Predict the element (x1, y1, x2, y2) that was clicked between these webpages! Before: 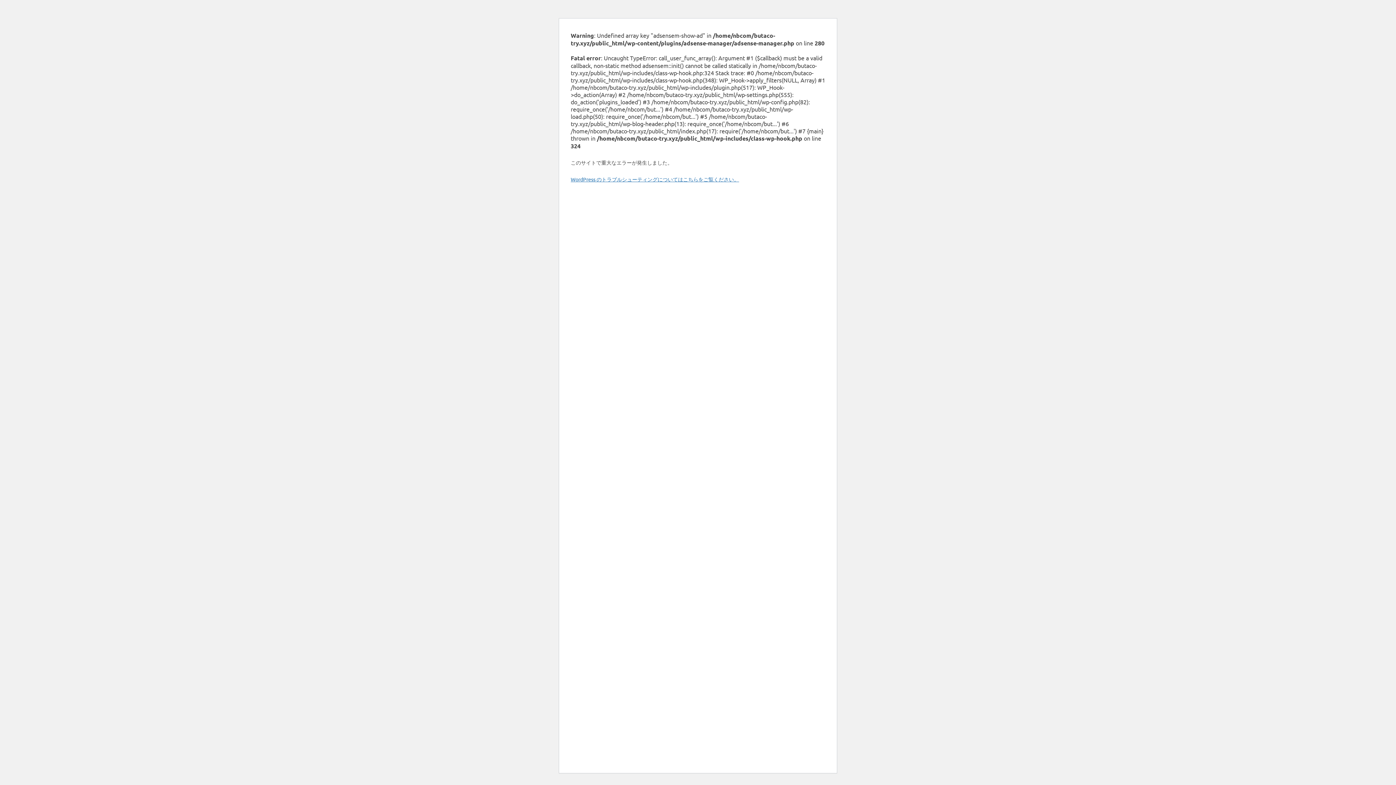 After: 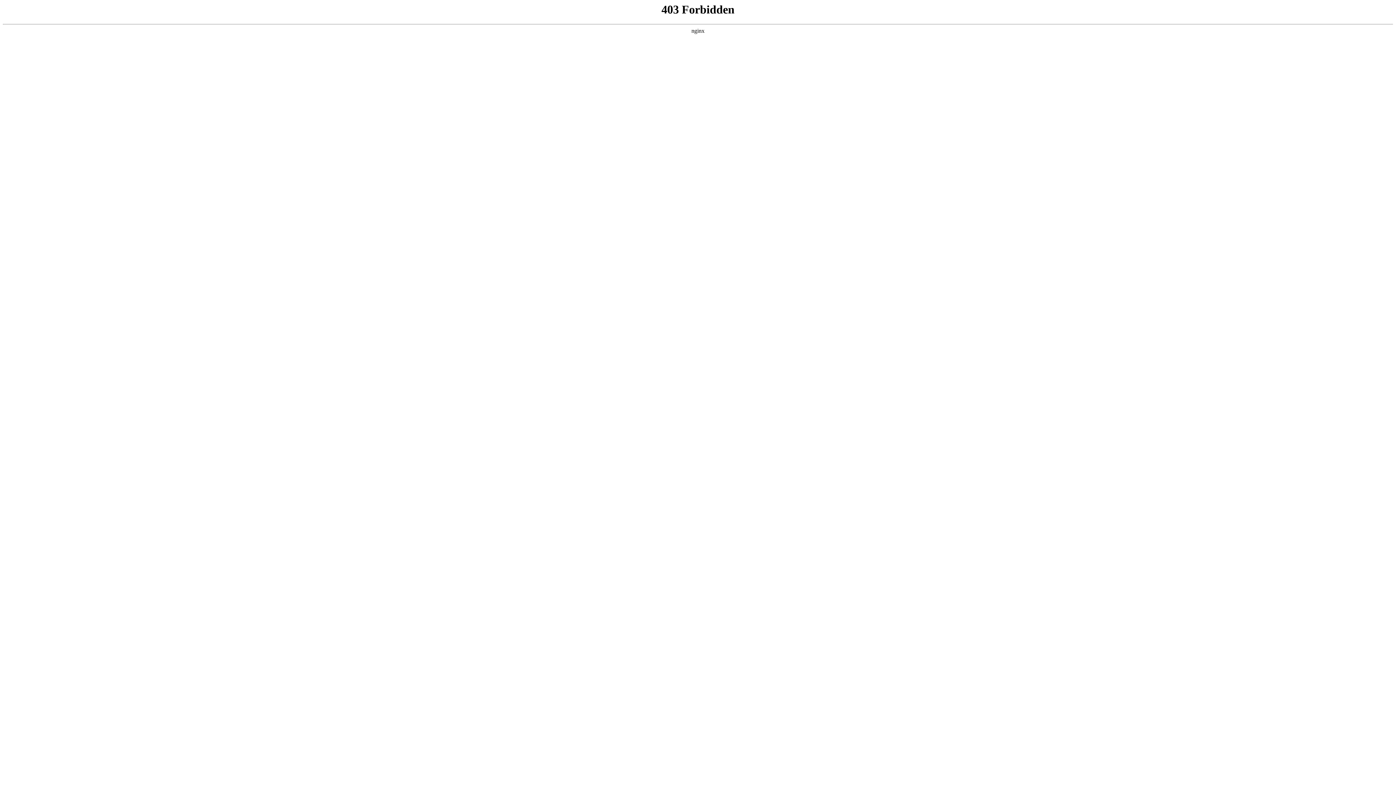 Action: label: WordPress のトラブルシューティングについてはこちらをご覧ください。 bbox: (570, 176, 739, 182)